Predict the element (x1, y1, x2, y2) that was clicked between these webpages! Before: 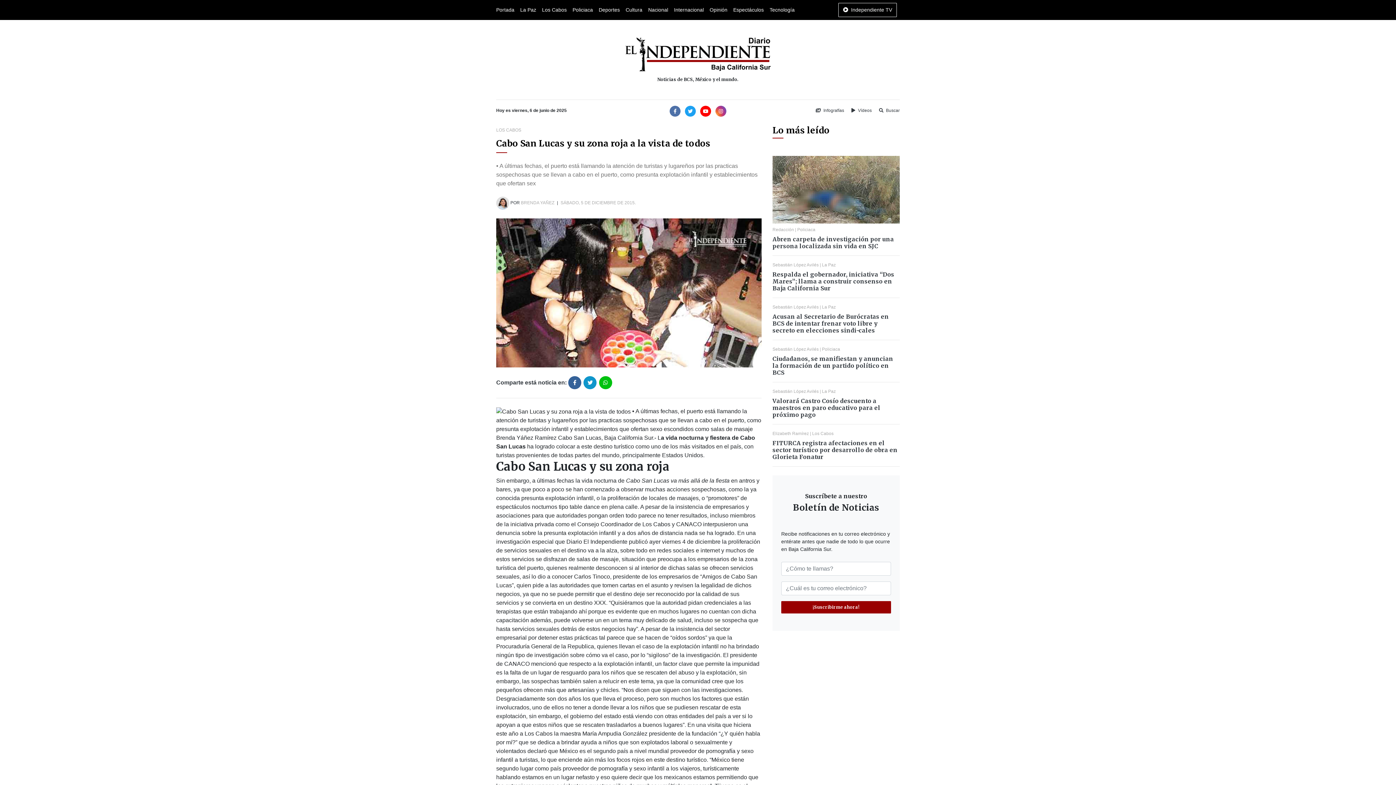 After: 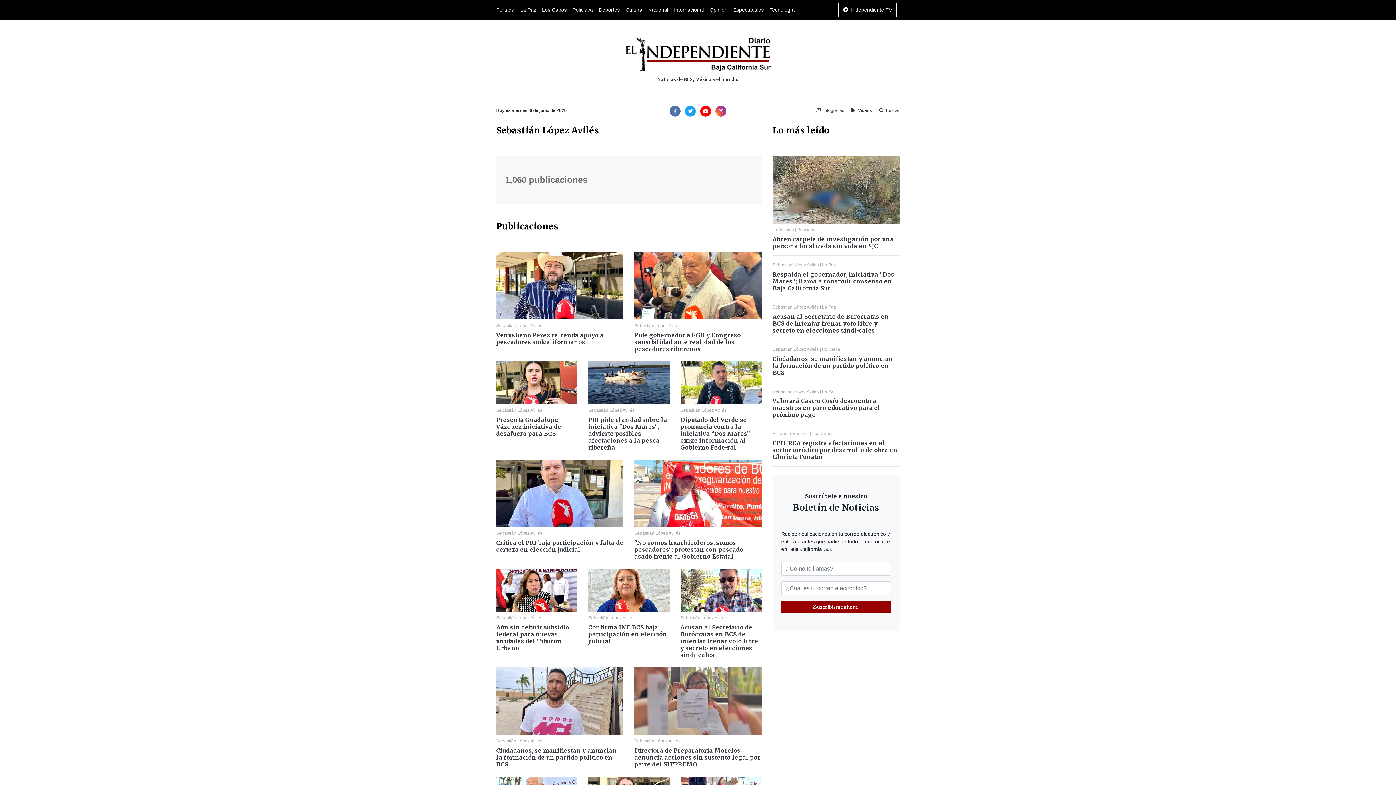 Action: bbox: (772, 346, 818, 351) label: Sebastián López Avilés